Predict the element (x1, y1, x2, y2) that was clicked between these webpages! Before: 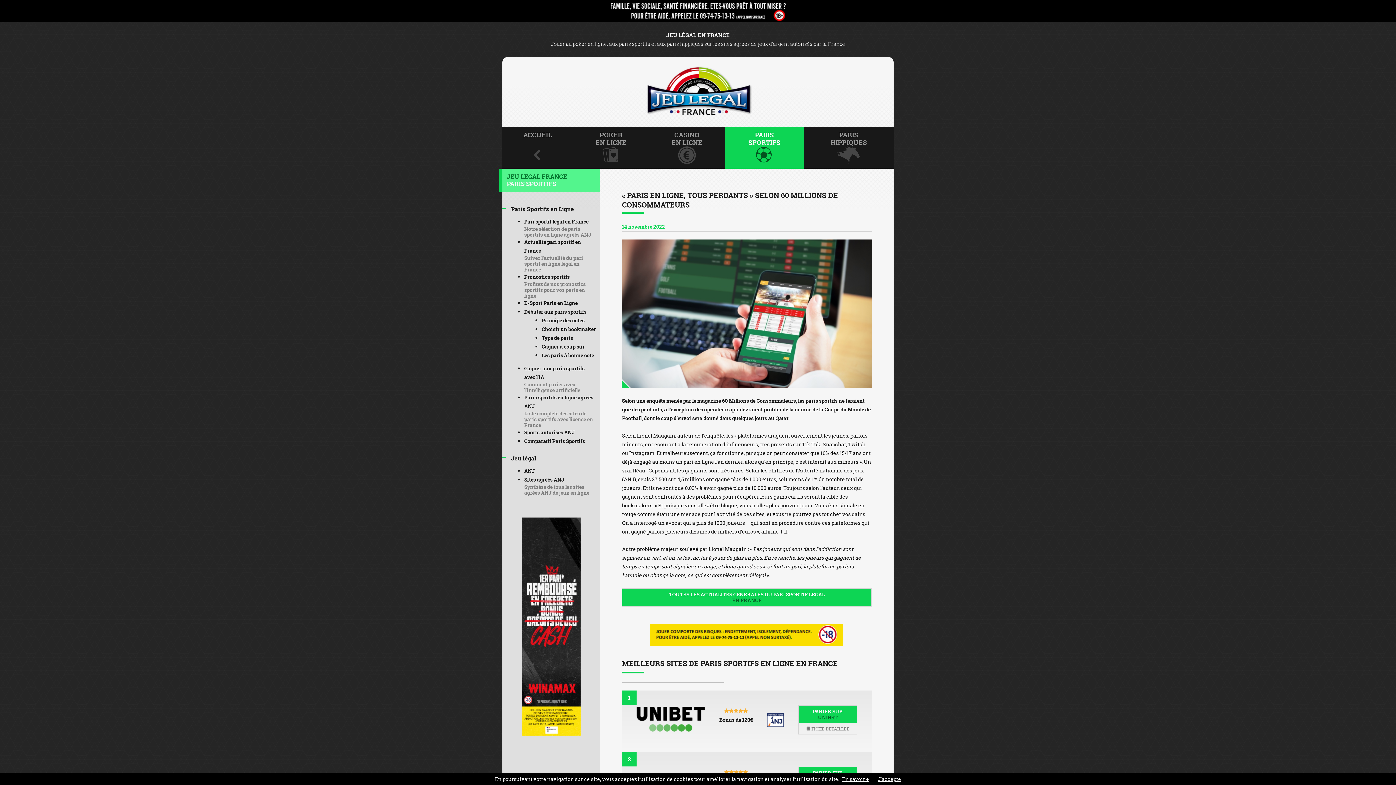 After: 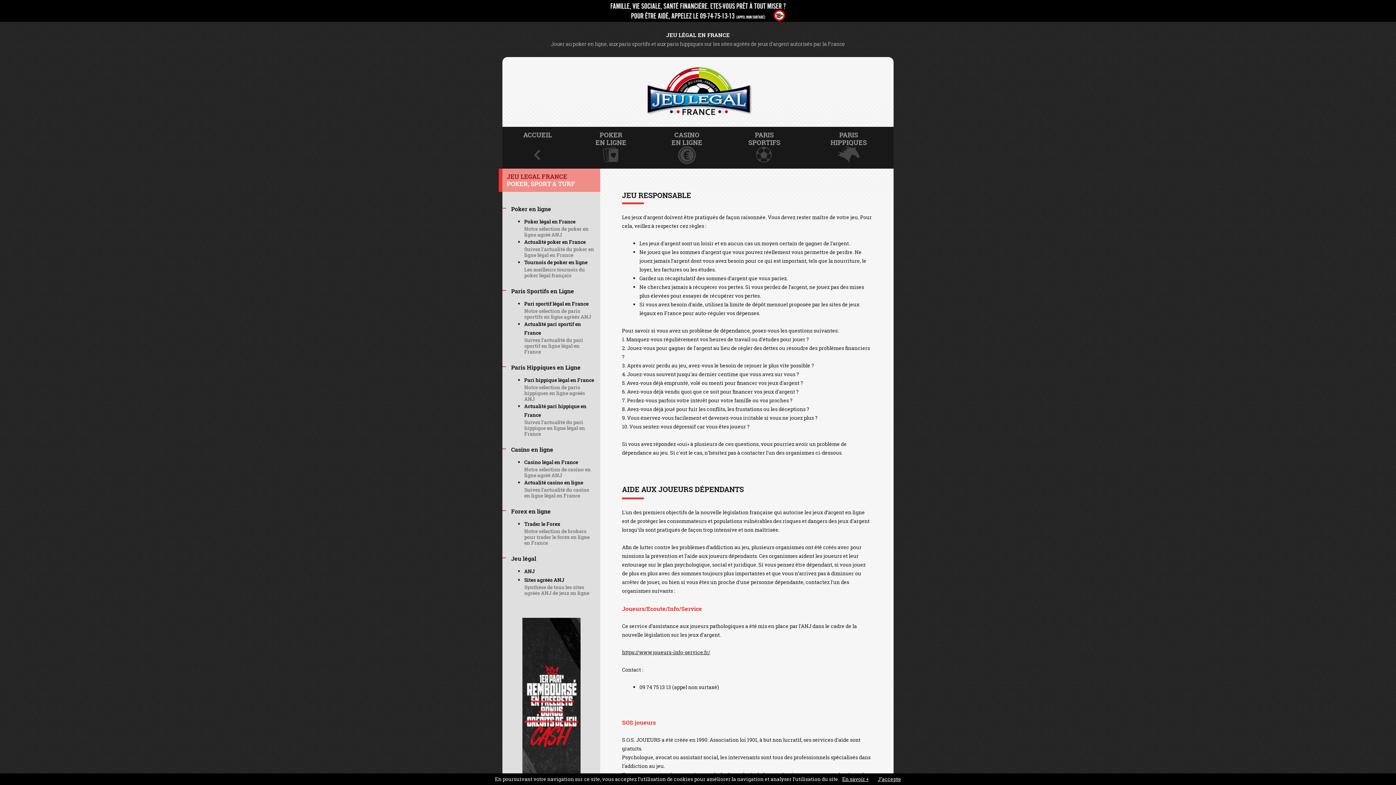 Action: bbox: (650, 641, 843, 648)